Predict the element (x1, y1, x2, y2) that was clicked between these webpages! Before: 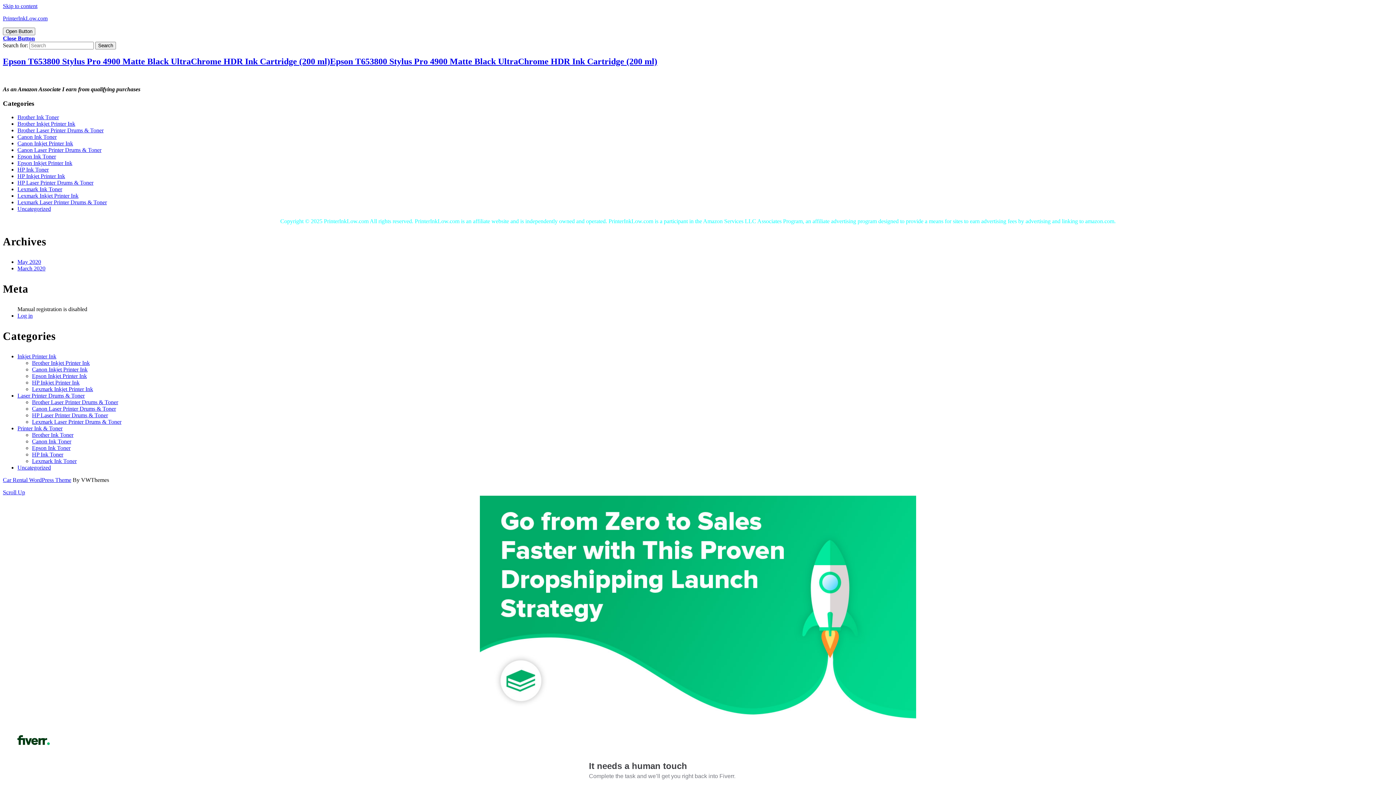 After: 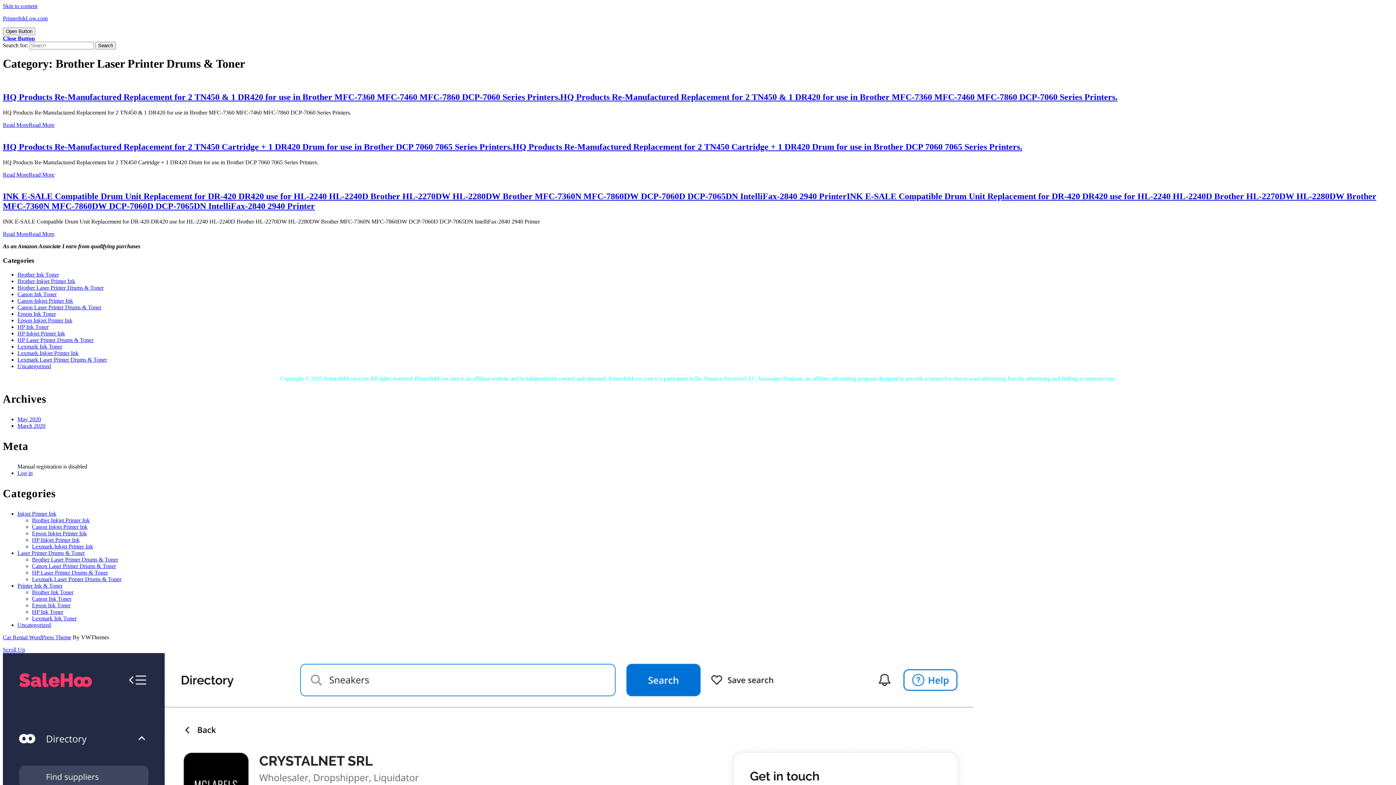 Action: label: Brother Laser Printer Drums & Toner bbox: (17, 127, 103, 133)